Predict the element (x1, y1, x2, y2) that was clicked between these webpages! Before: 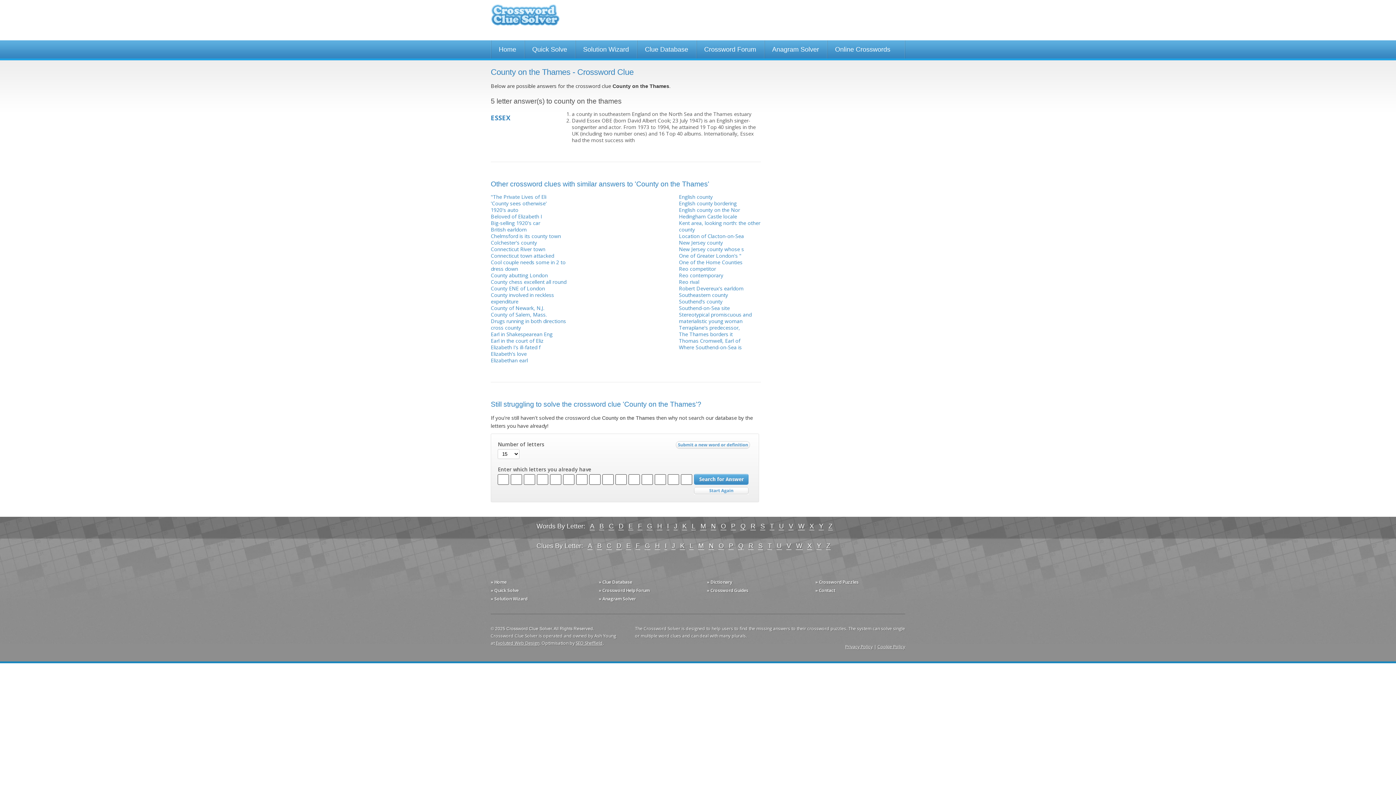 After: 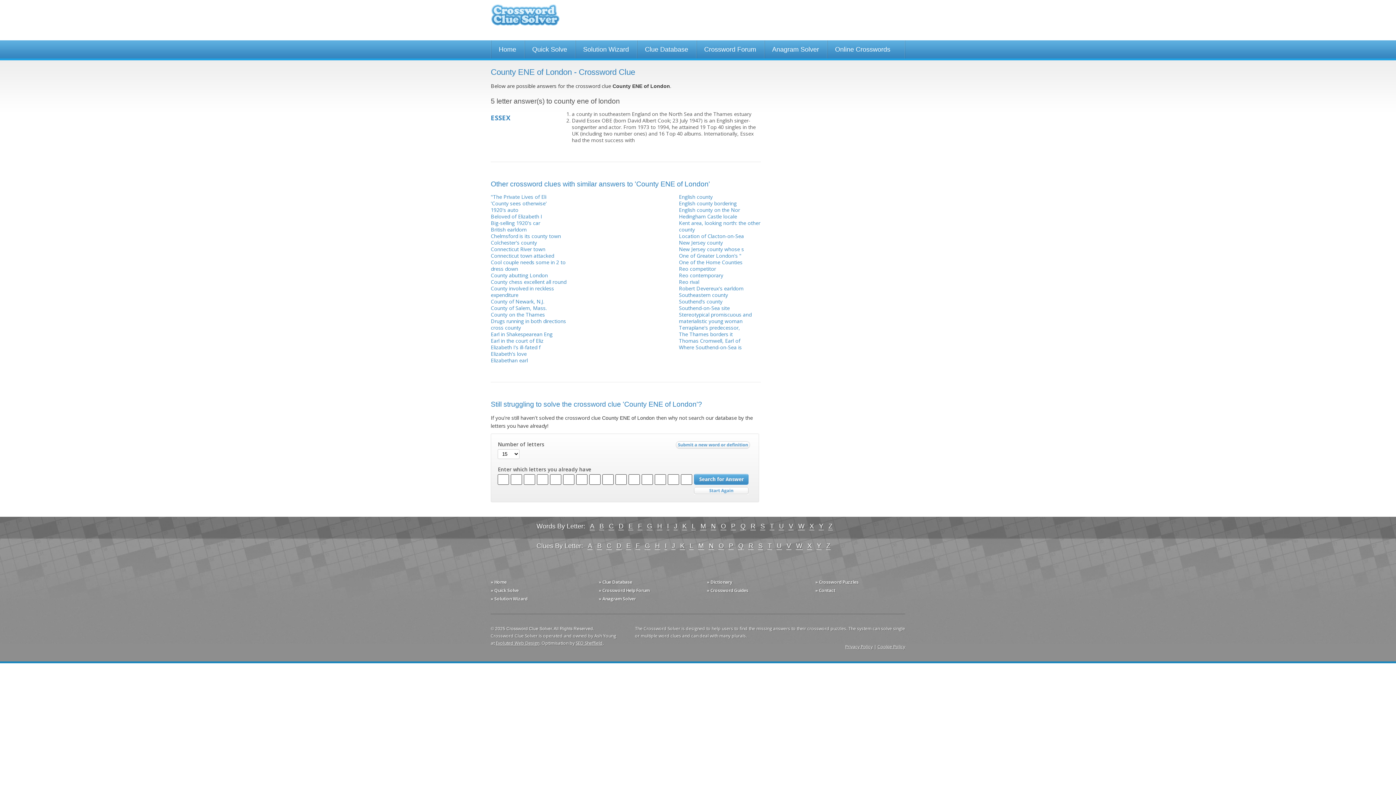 Action: bbox: (490, 285, 545, 292) label: County ENE of London